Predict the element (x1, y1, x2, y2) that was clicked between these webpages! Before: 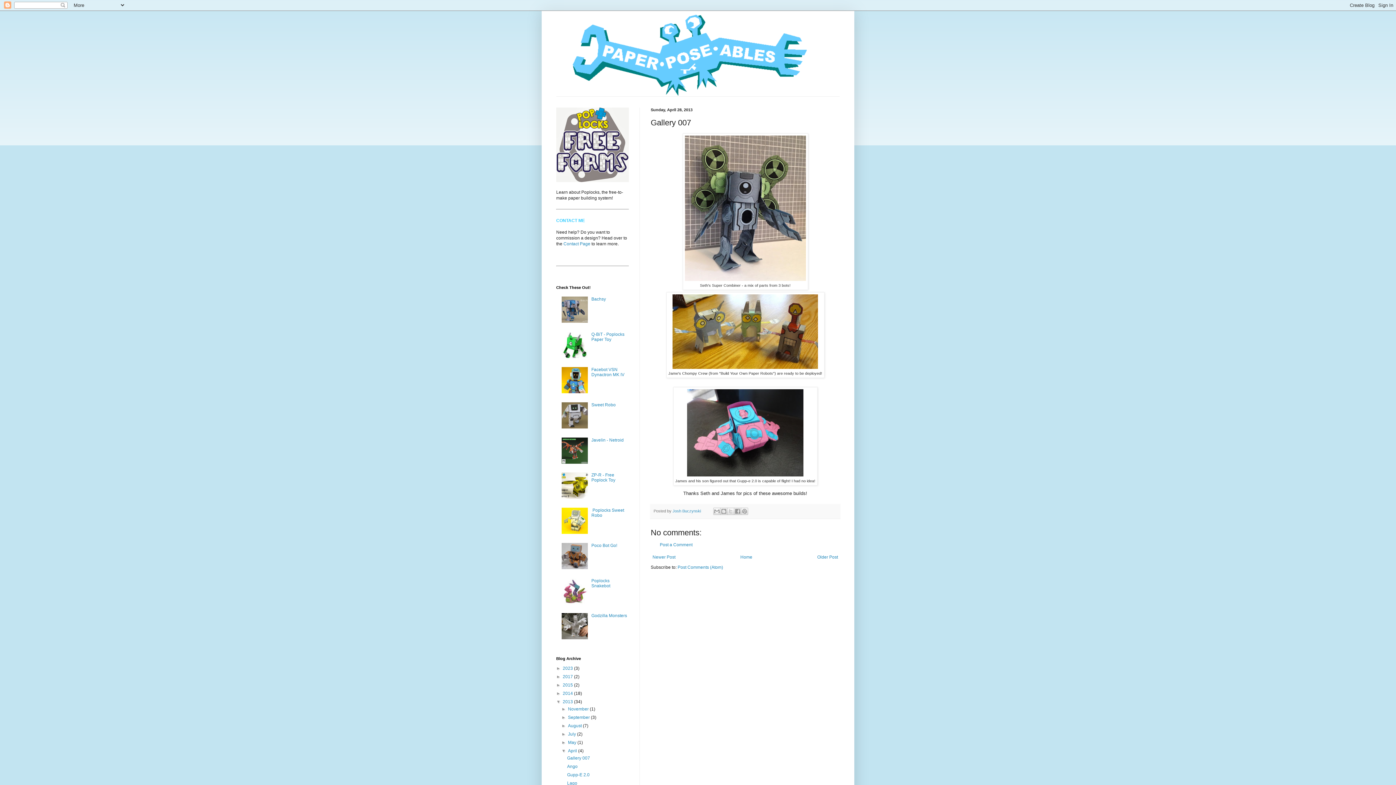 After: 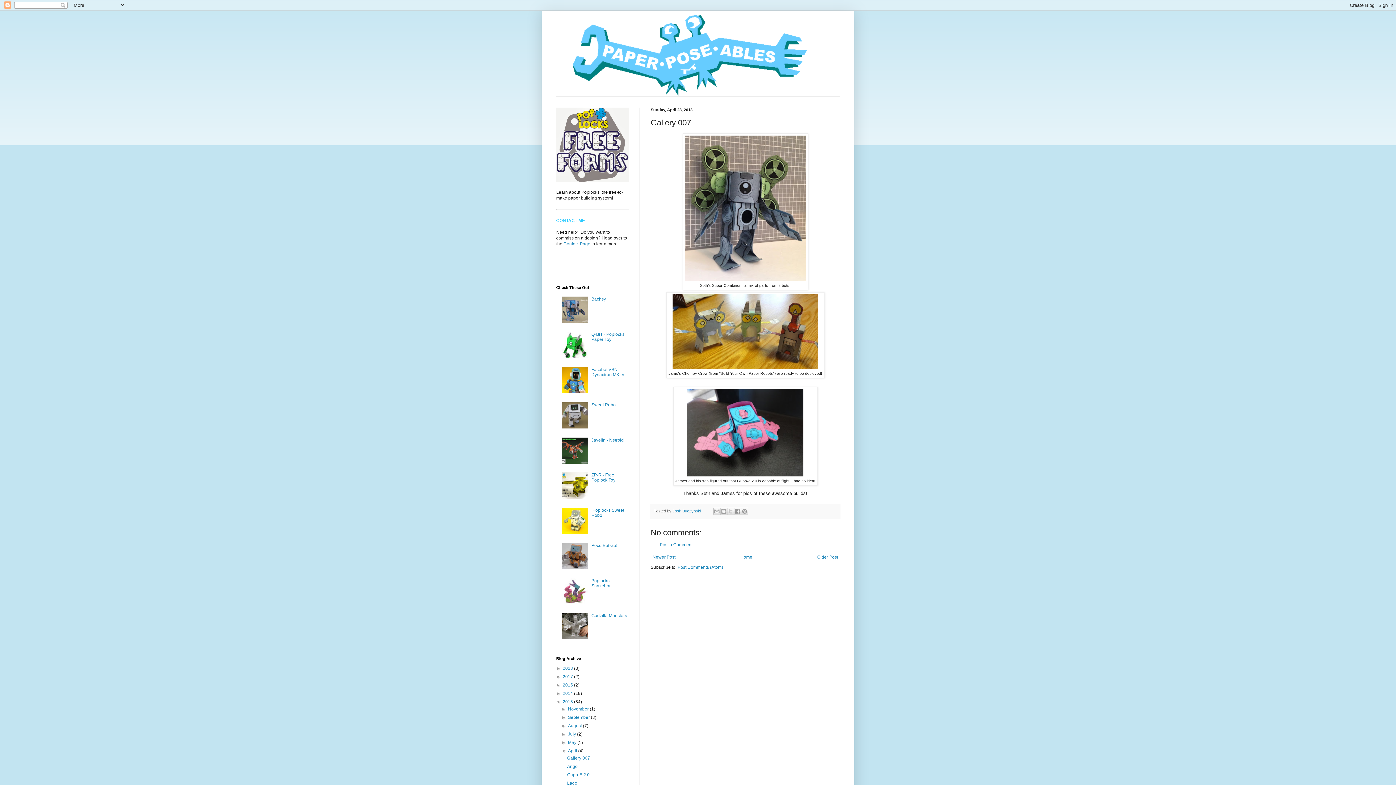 Action: bbox: (561, 495, 589, 500)